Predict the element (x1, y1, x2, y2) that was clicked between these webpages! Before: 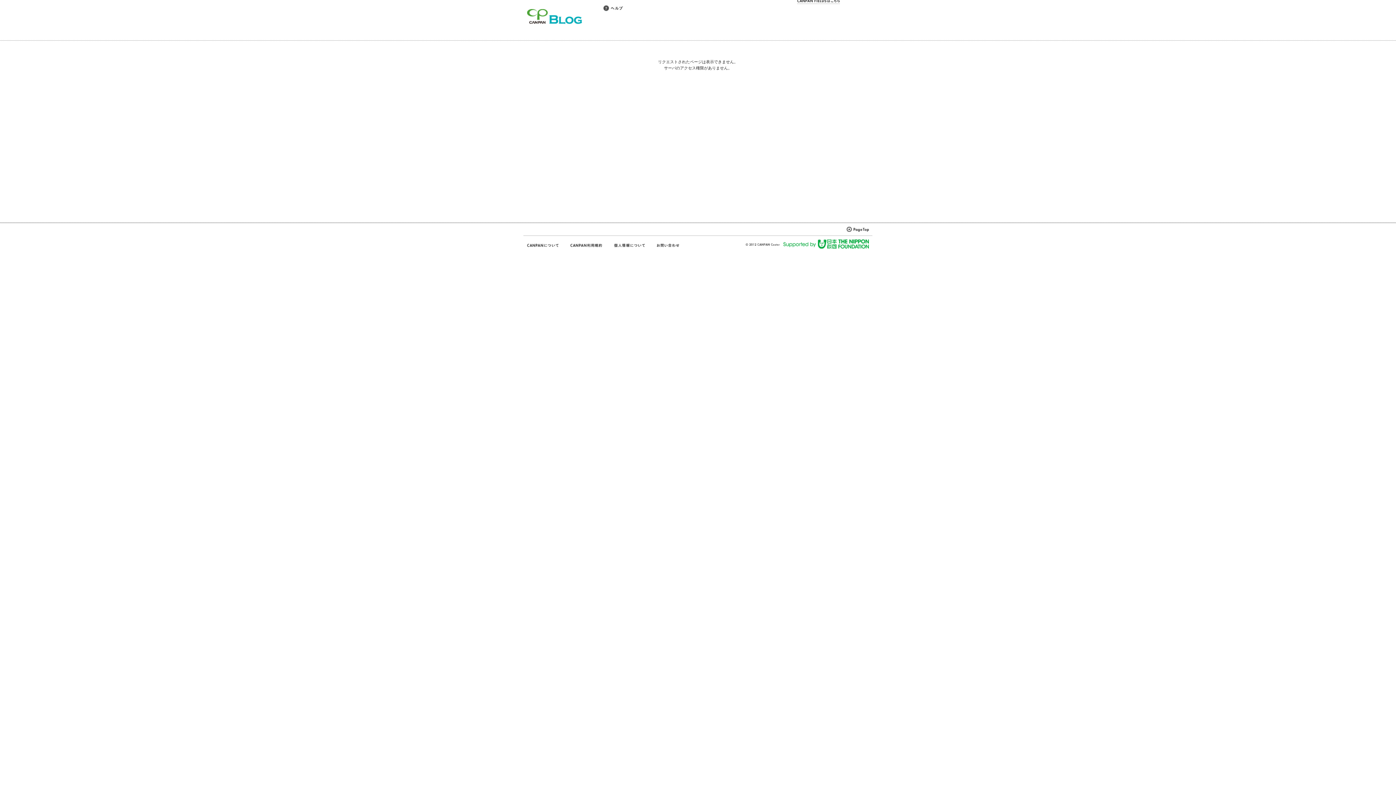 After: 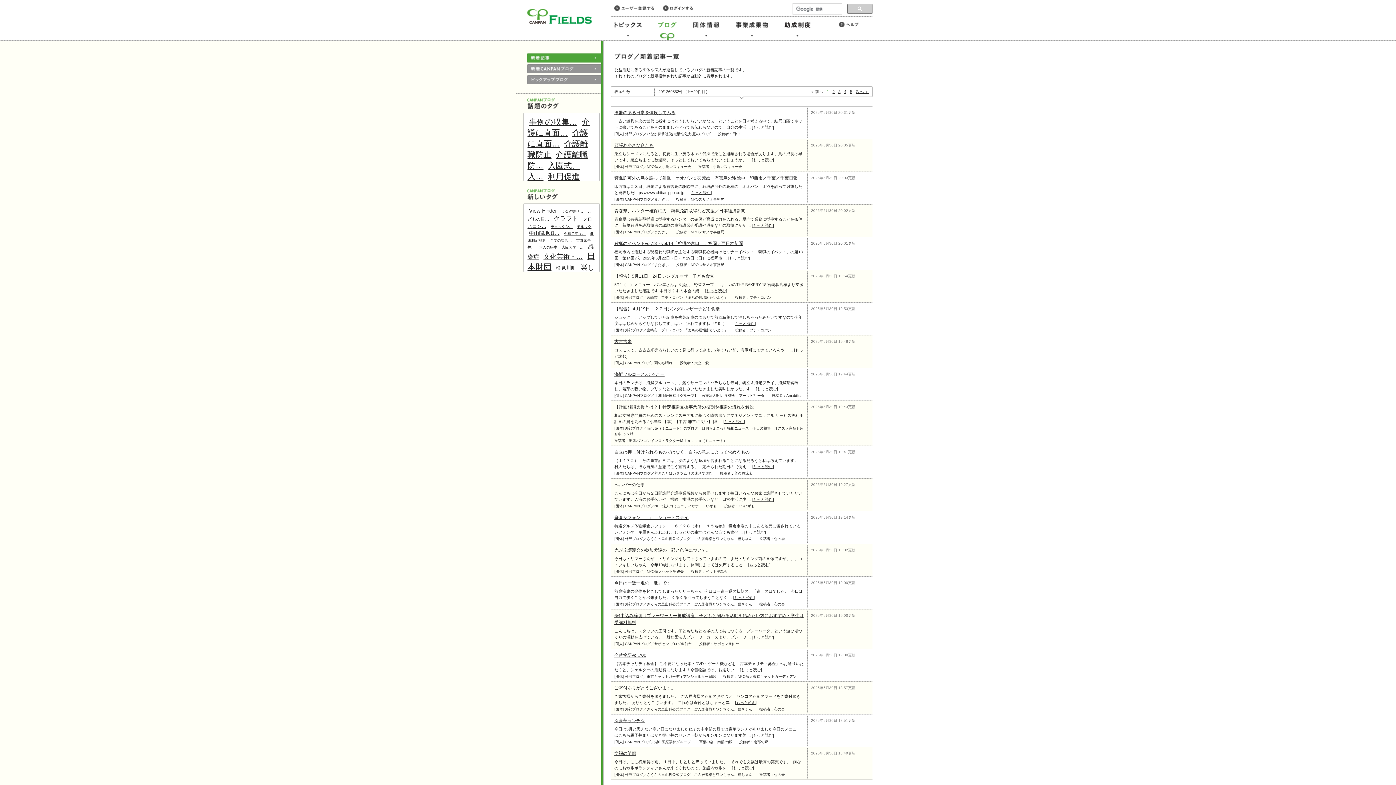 Action: bbox: (527, 20, 582, 25)